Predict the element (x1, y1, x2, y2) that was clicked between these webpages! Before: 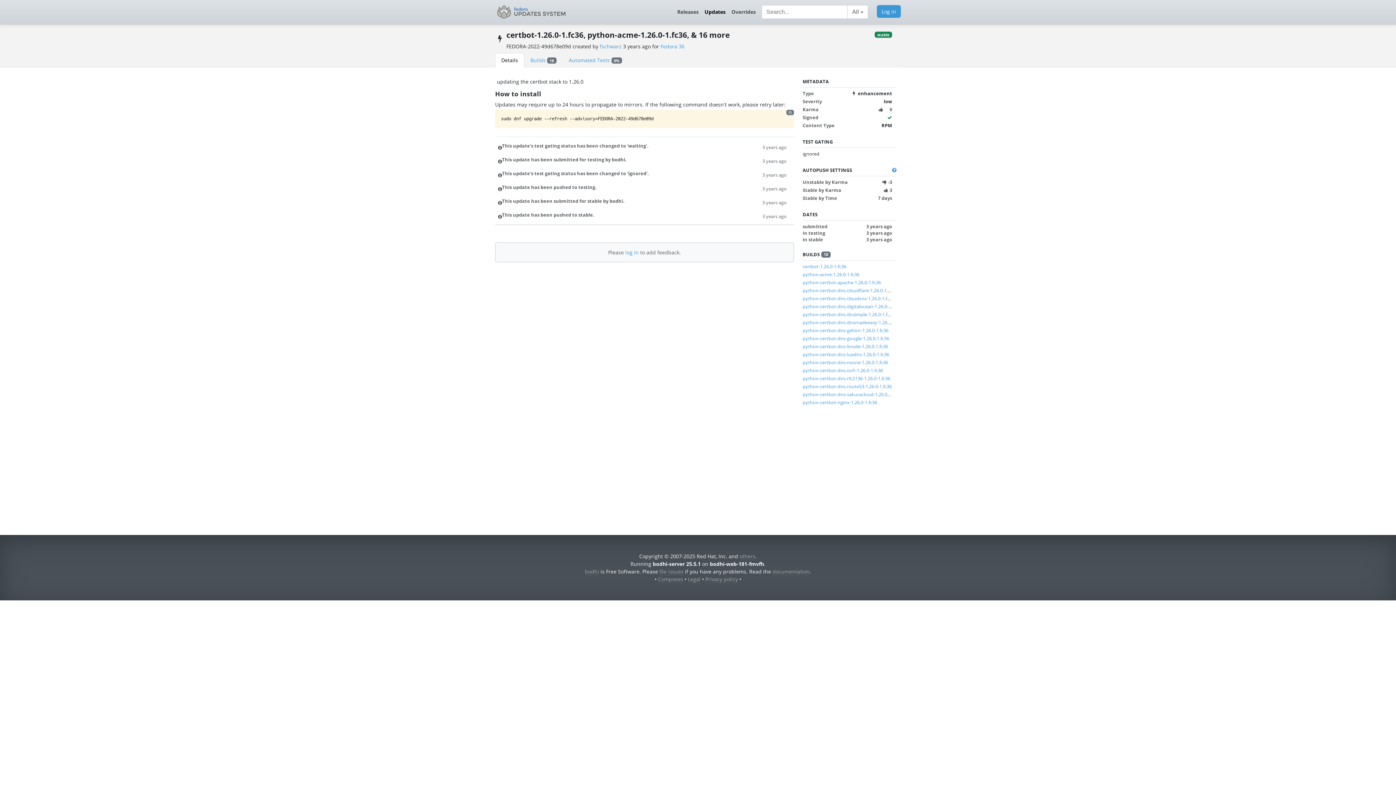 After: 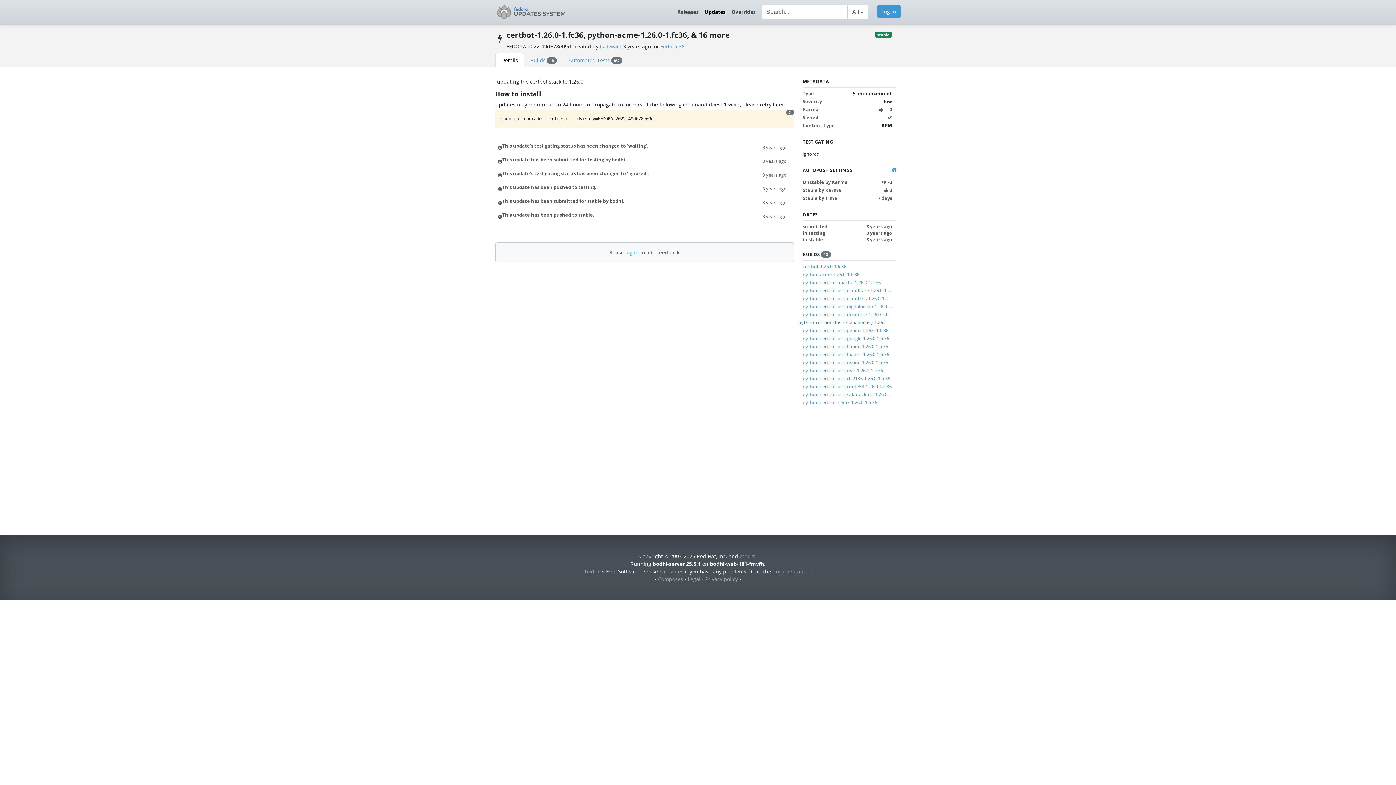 Action: bbox: (802, 319, 905, 325) label: python-certbot-dns-dnsmadeeasy-1.26.0-1.fc36